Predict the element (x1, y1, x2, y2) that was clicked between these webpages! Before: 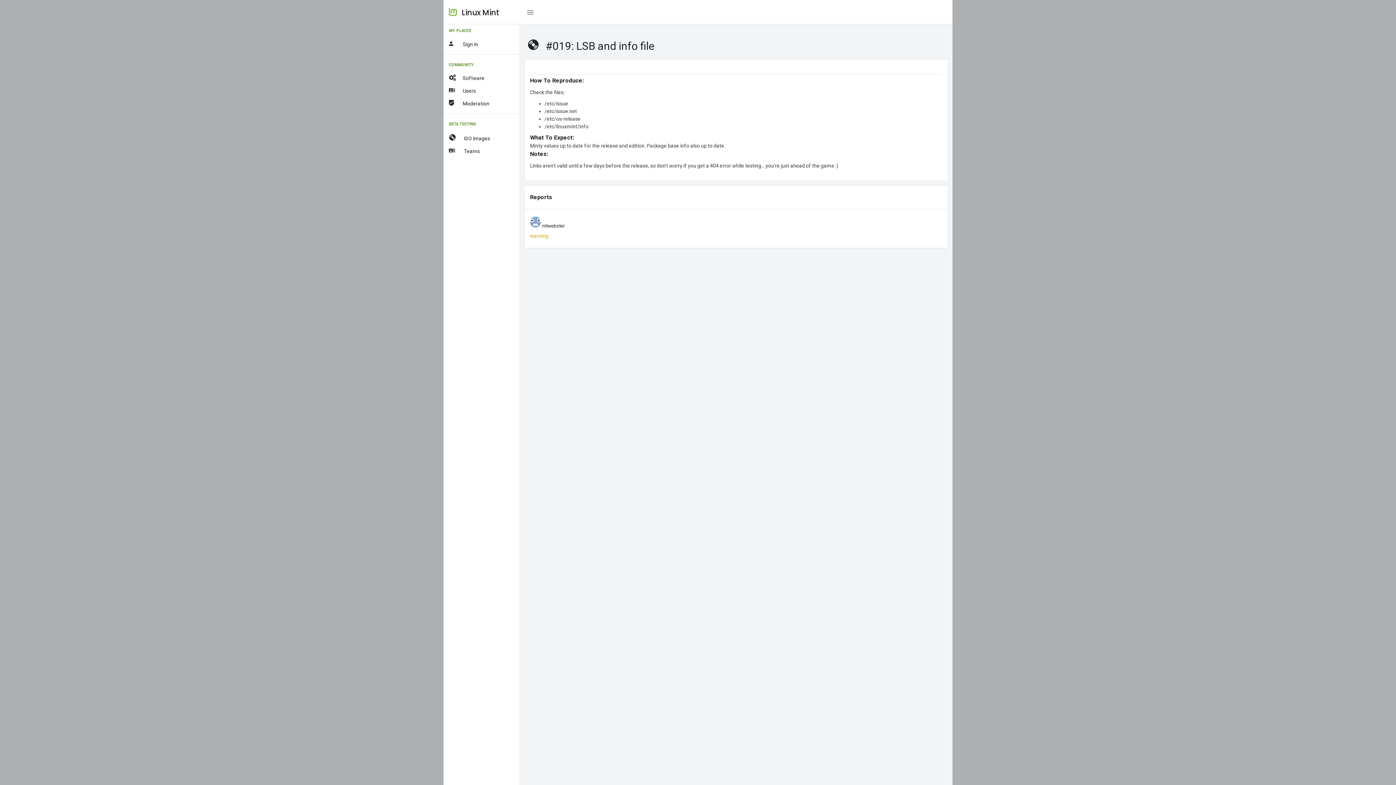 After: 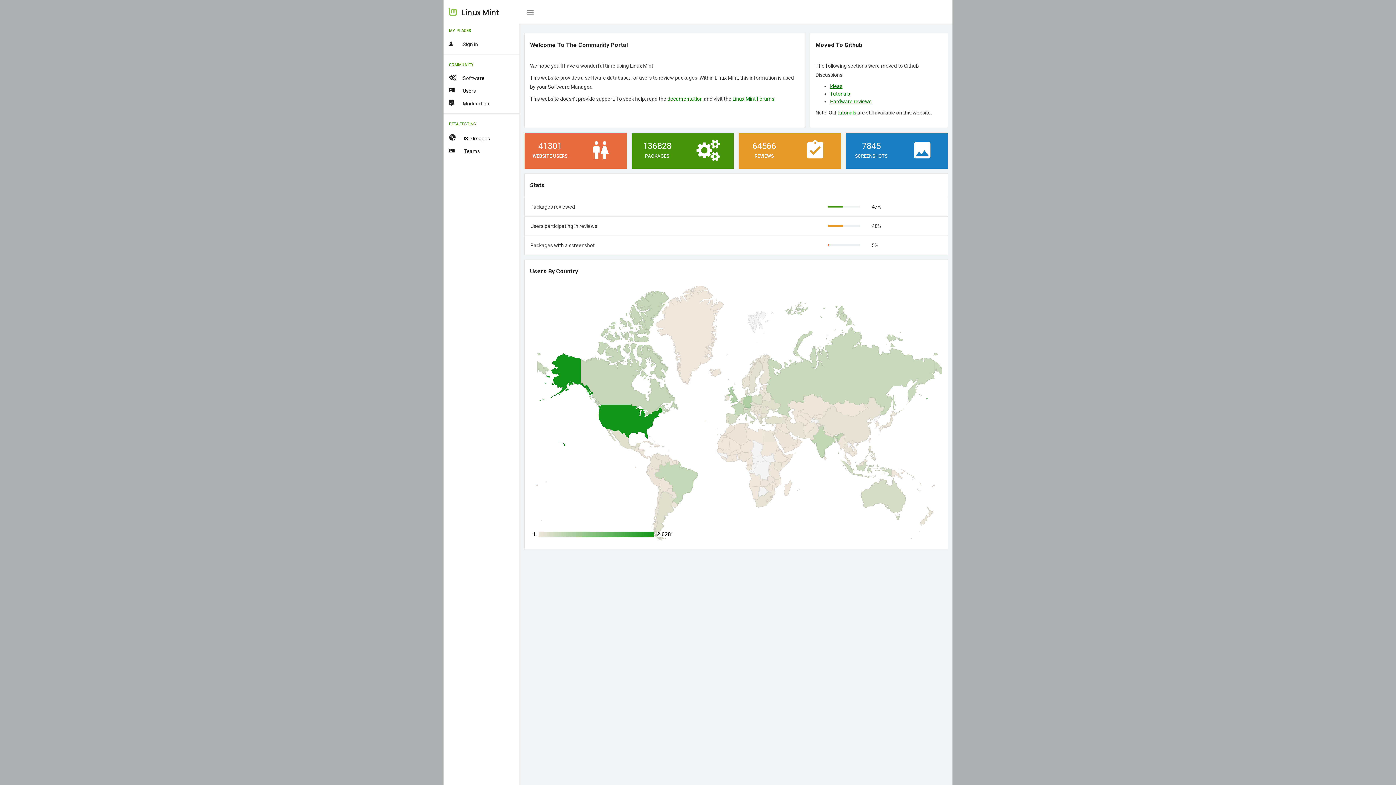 Action: bbox: (449, 10, 499, 16) label:  Linux Mint